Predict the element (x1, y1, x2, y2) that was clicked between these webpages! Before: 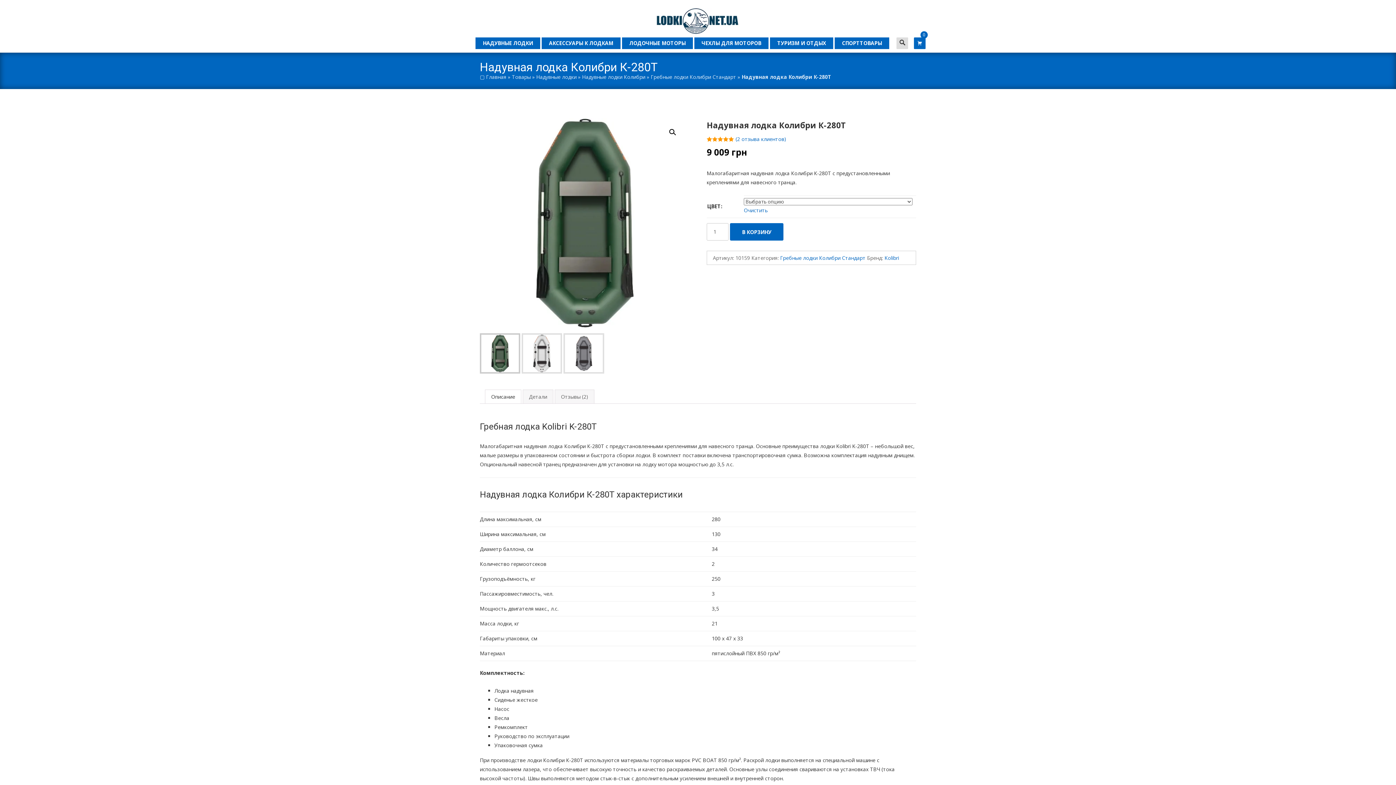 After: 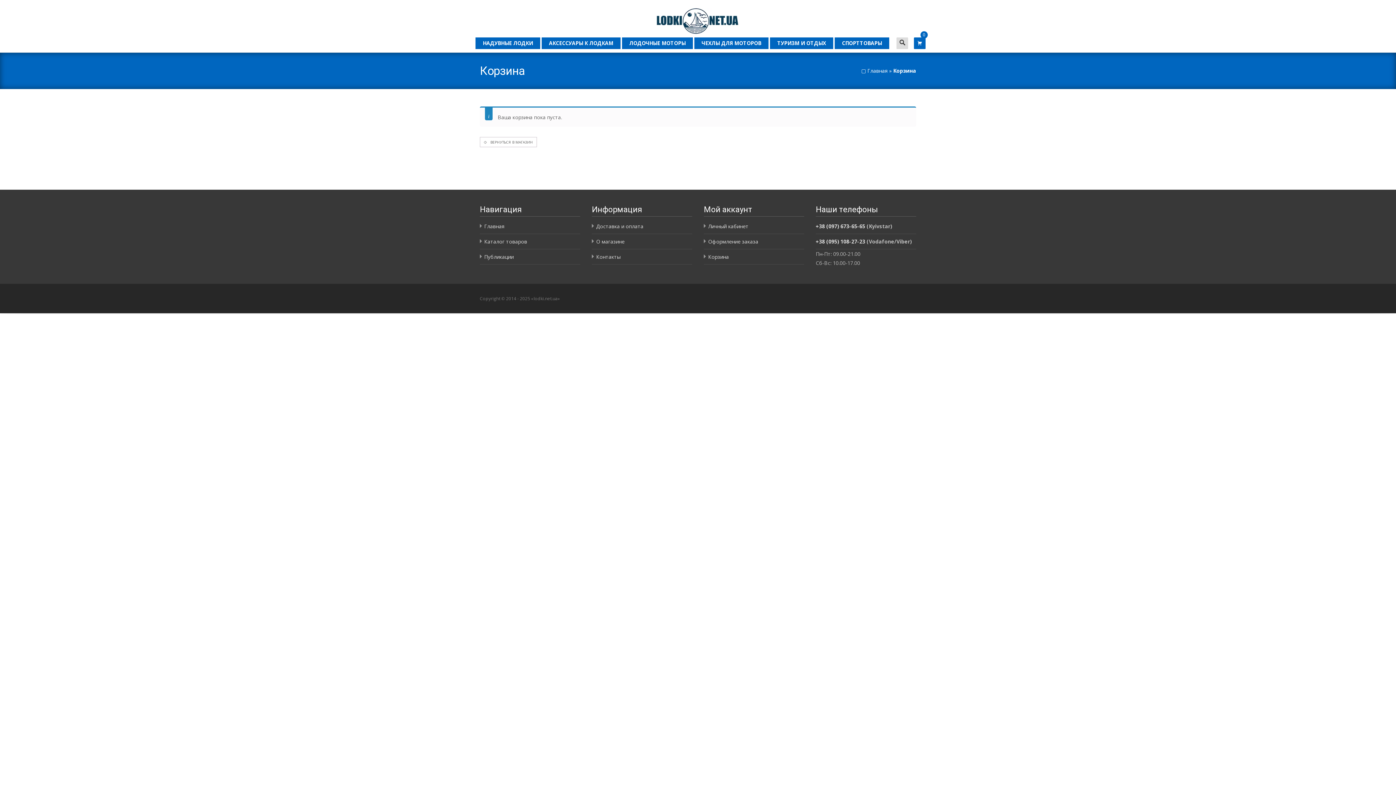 Action: label: 0 bbox: (914, 34, 925, 49)